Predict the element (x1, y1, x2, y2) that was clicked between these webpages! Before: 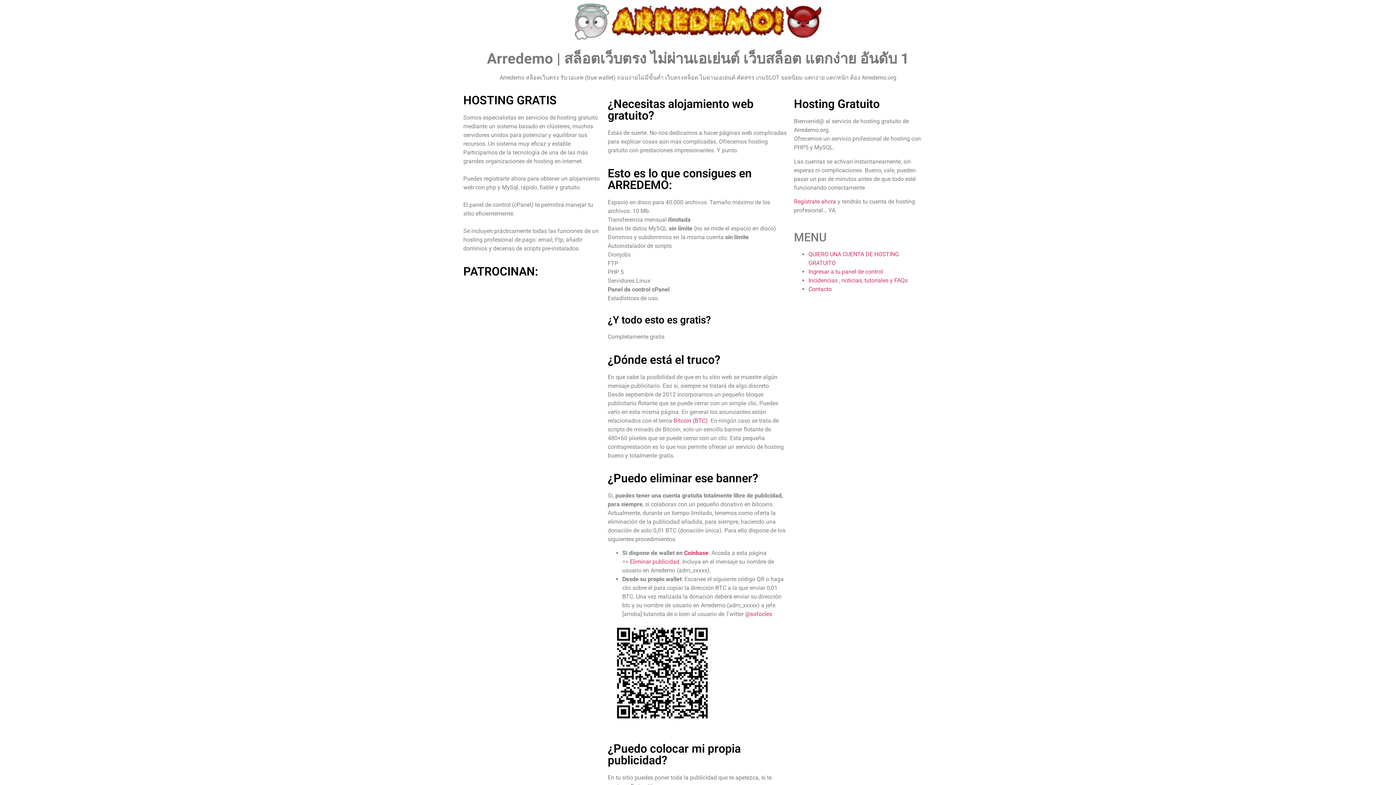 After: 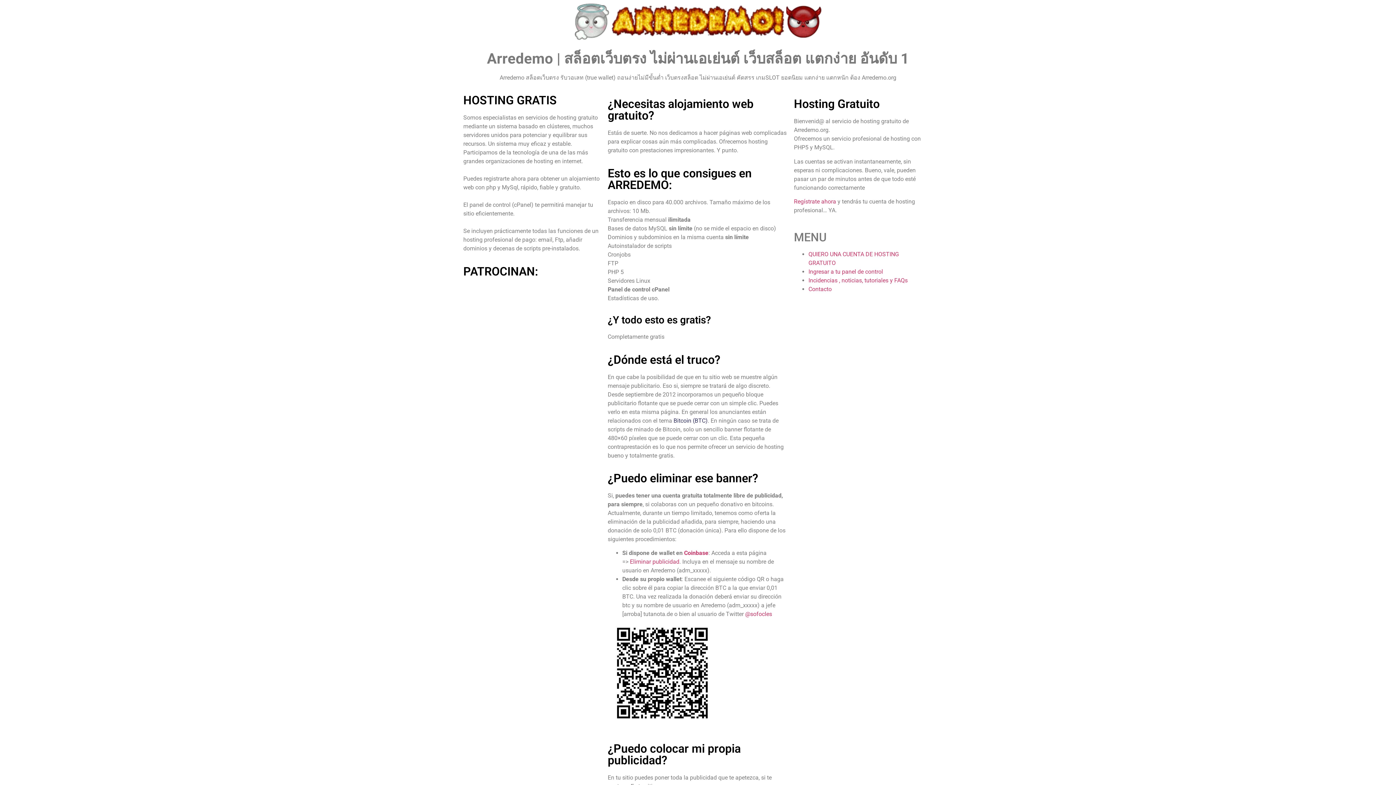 Action: bbox: (673, 417, 707, 424) label: Bitcoin (BTC)